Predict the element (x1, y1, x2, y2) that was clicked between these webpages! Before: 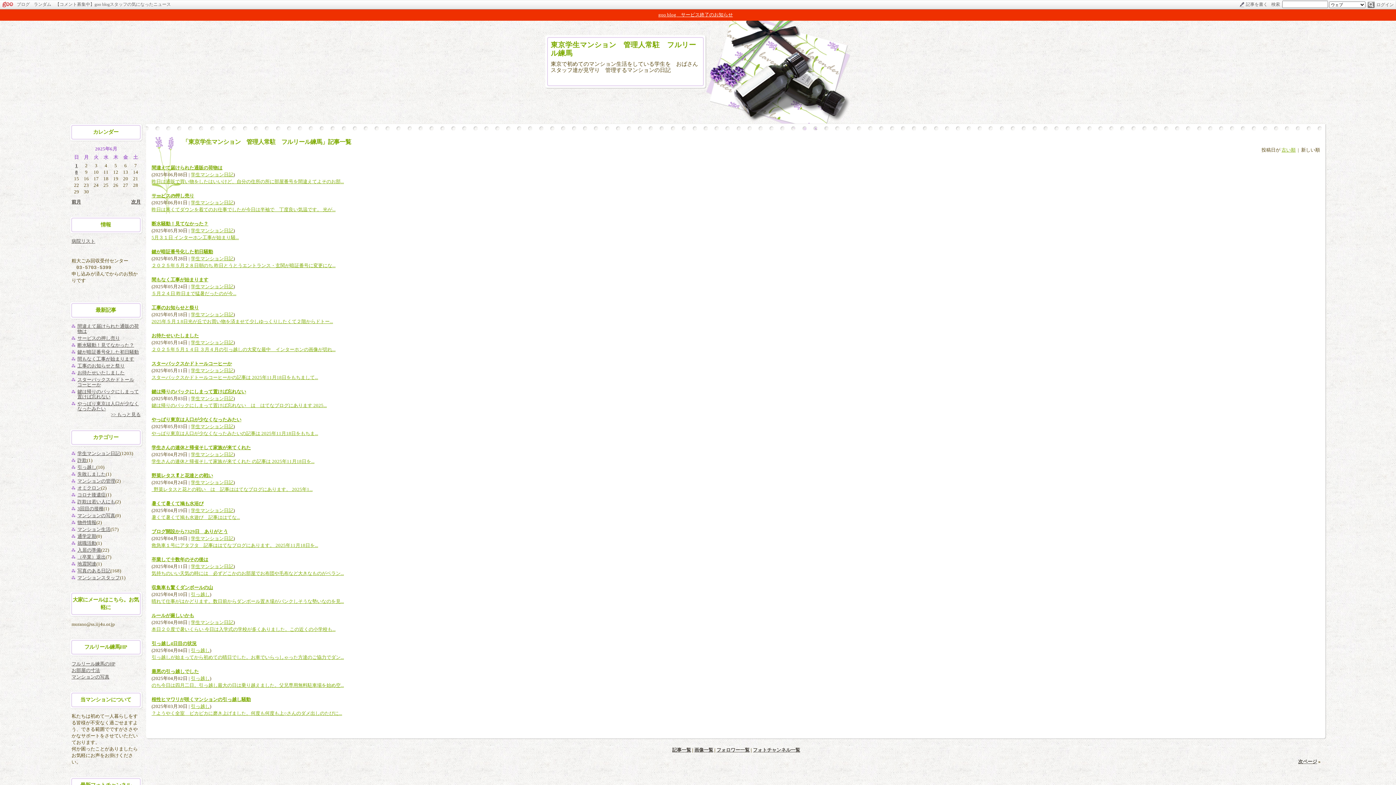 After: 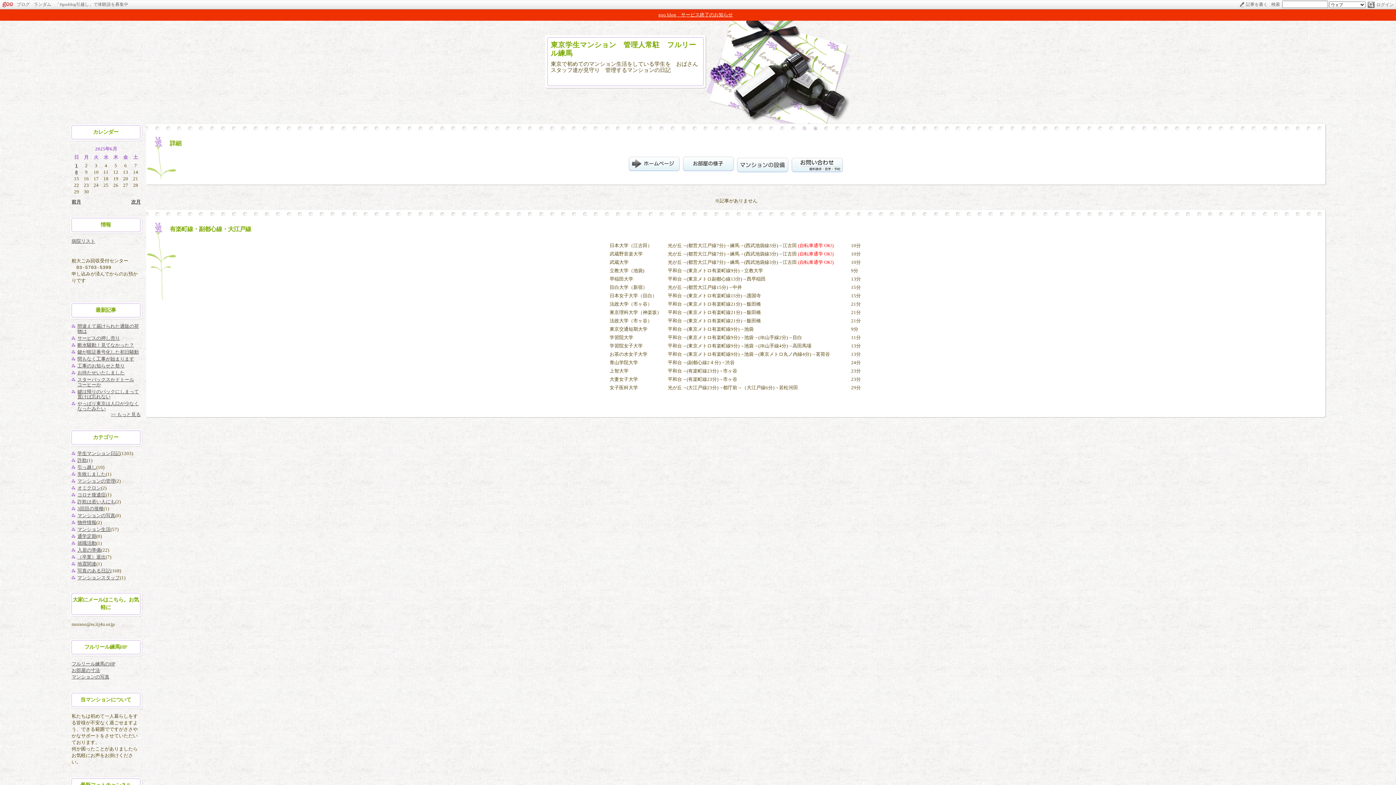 Action: bbox: (77, 513, 115, 518) label: マンションの写真